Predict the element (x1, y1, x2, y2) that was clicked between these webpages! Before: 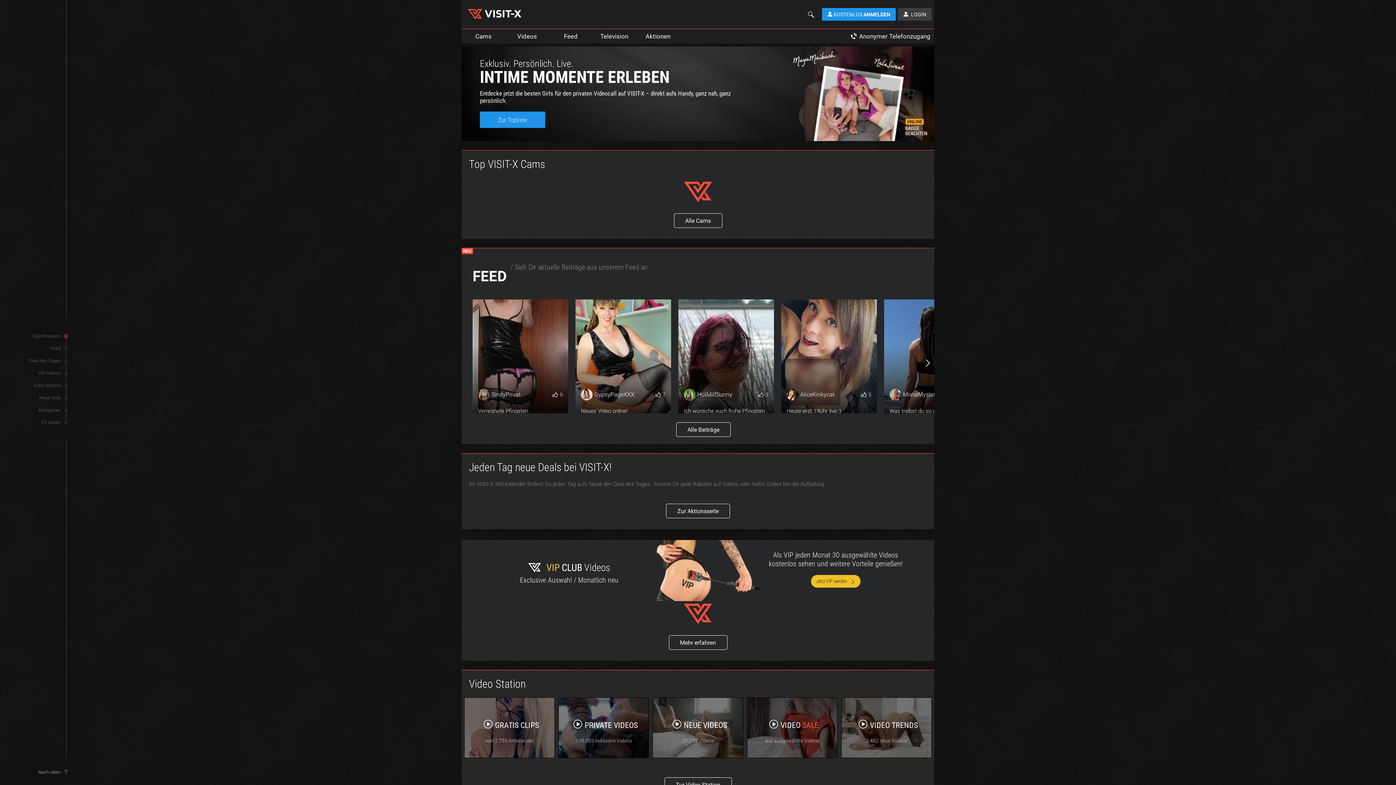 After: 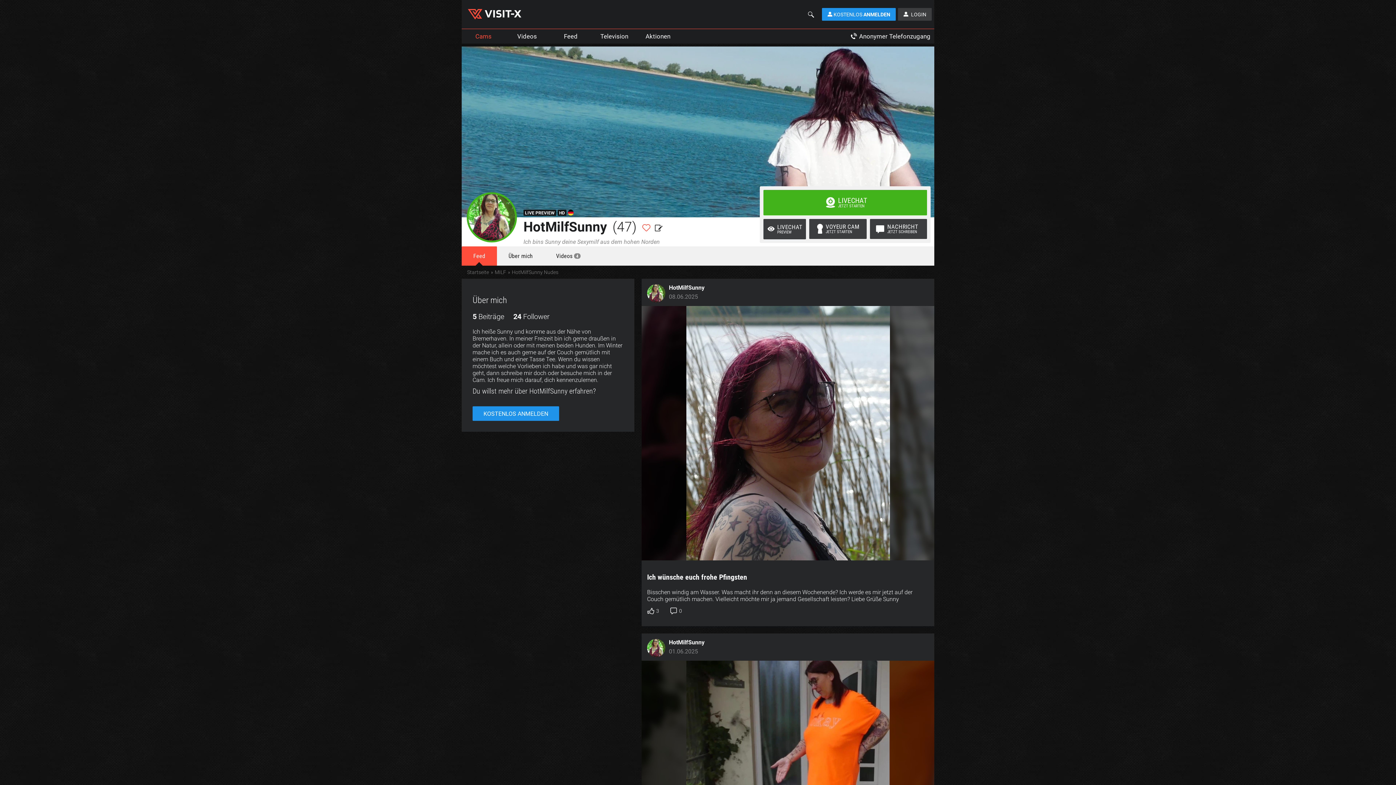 Action: label: HotMilfSunny bbox: (697, 391, 756, 398)